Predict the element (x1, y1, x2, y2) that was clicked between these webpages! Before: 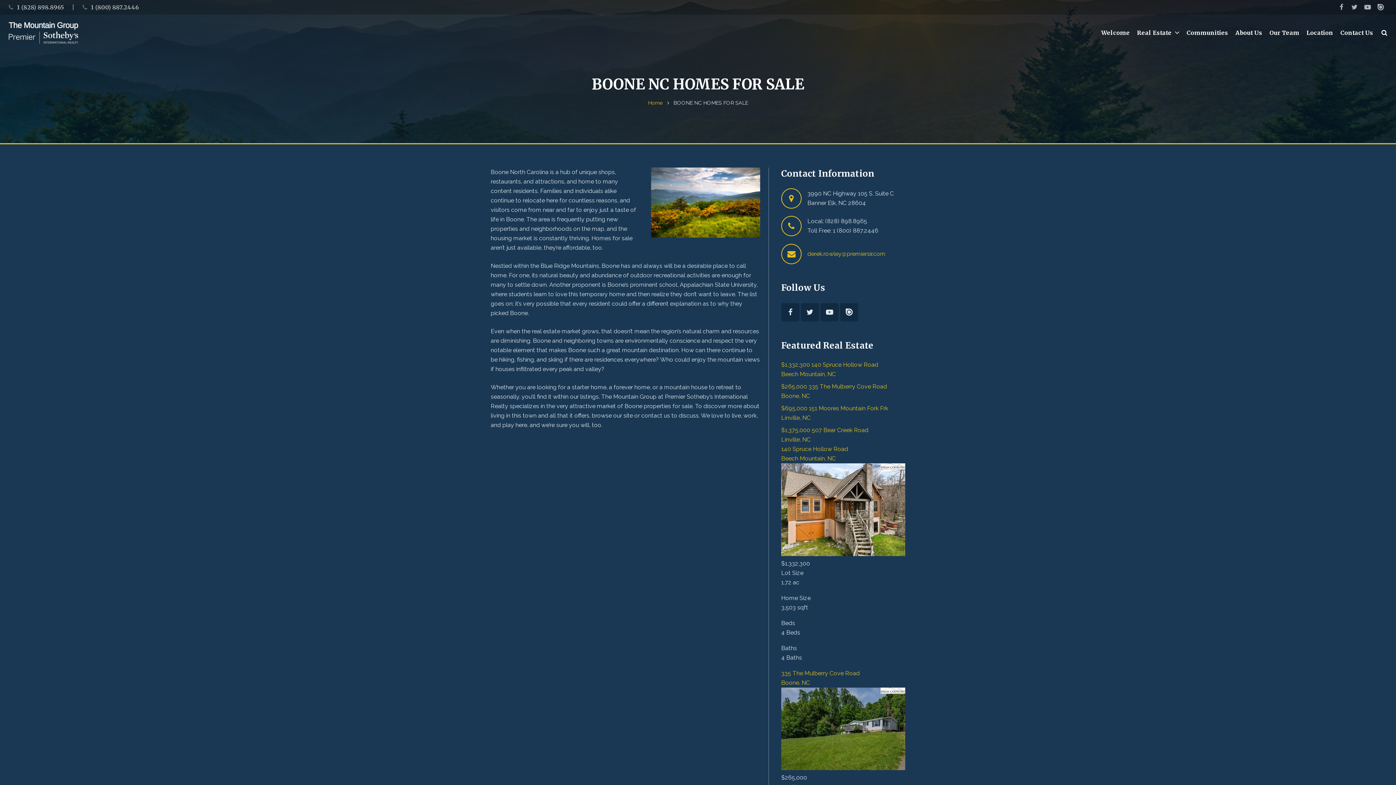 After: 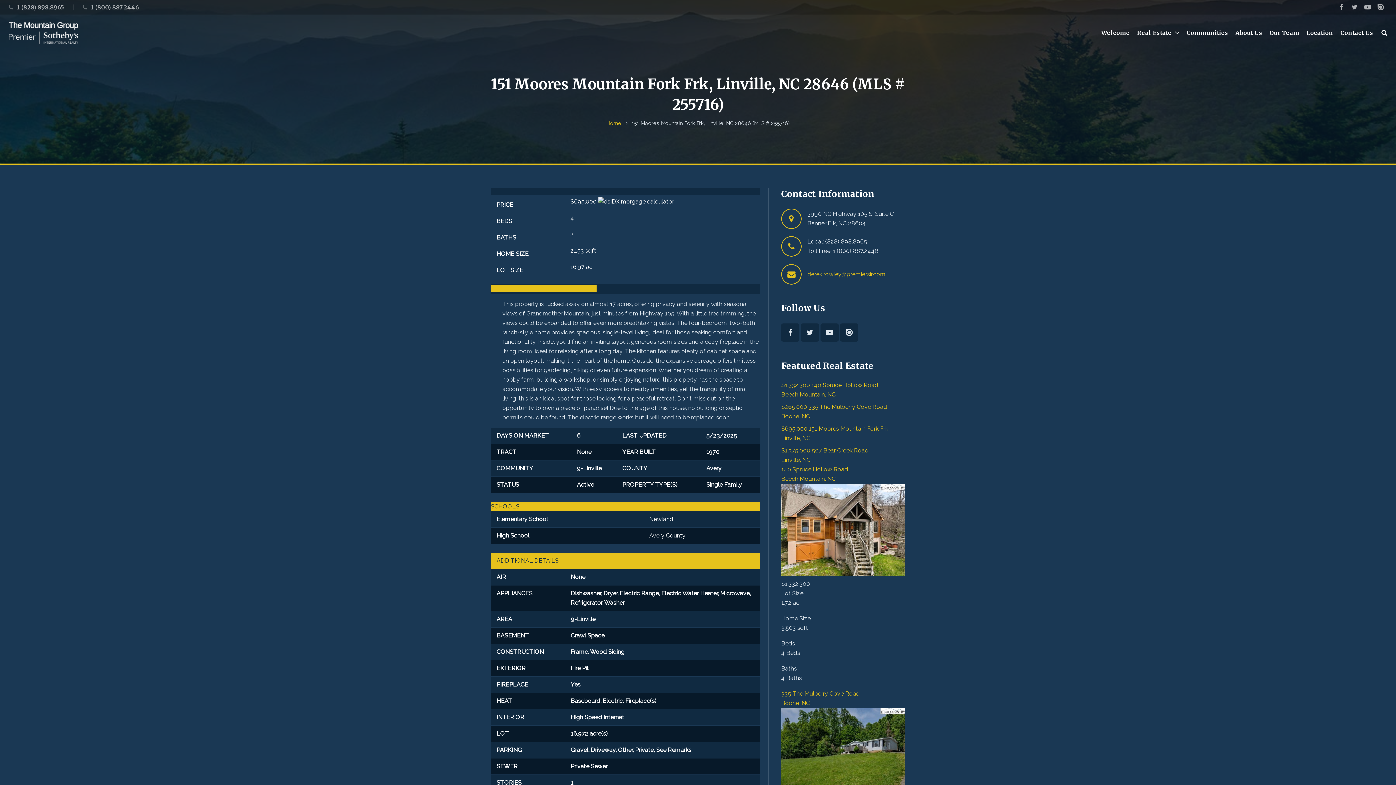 Action: label: $695,000  bbox: (781, 405, 809, 412)